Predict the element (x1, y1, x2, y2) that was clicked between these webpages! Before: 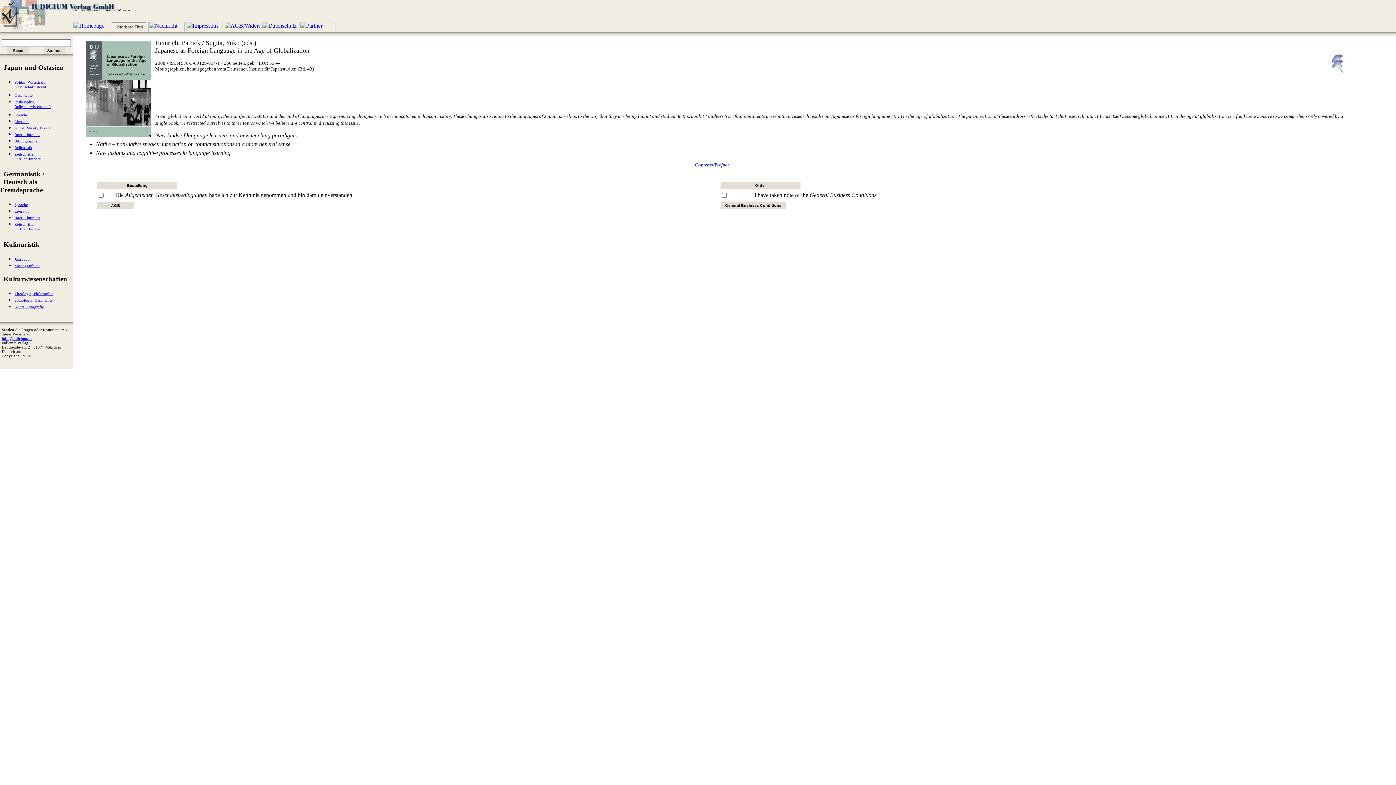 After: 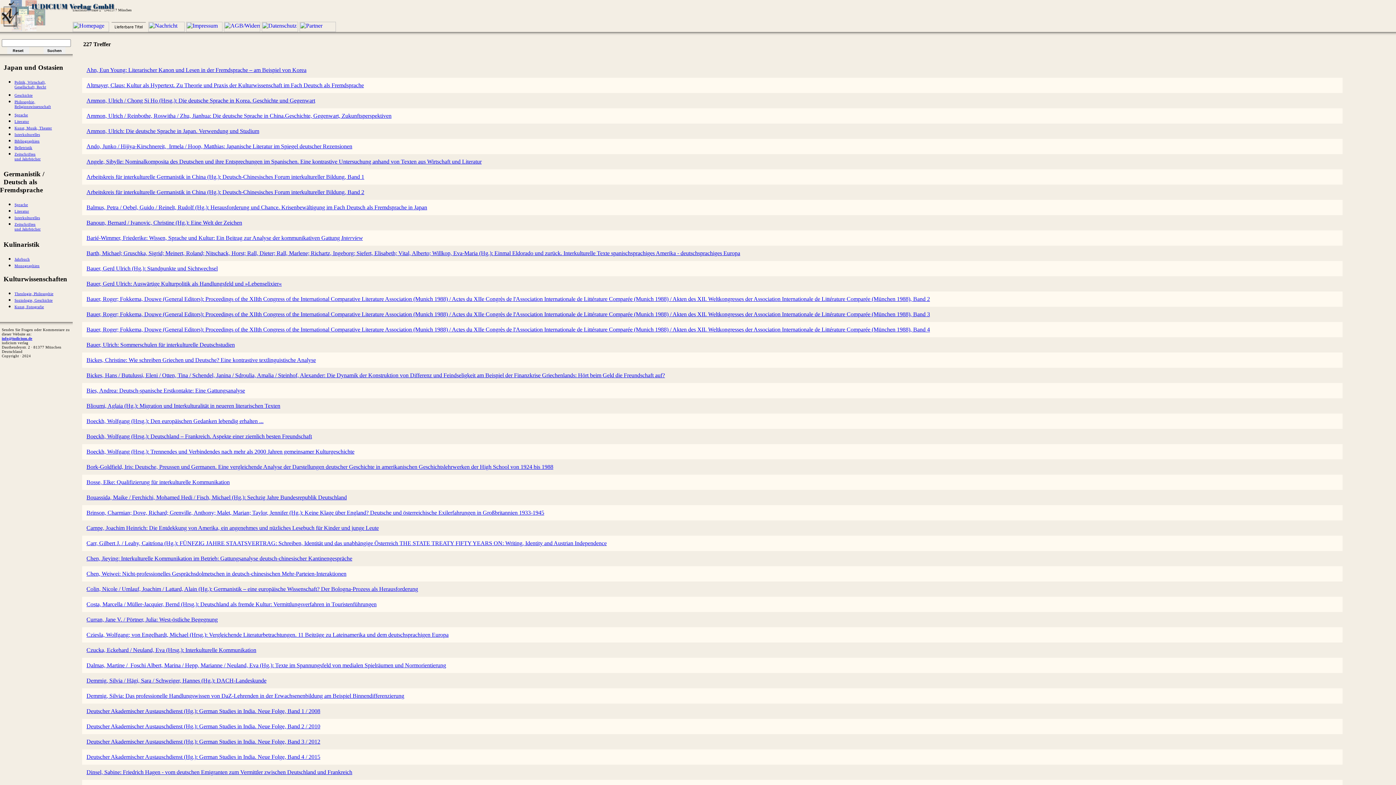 Action: label: Interkulturelles bbox: (14, 216, 40, 220)